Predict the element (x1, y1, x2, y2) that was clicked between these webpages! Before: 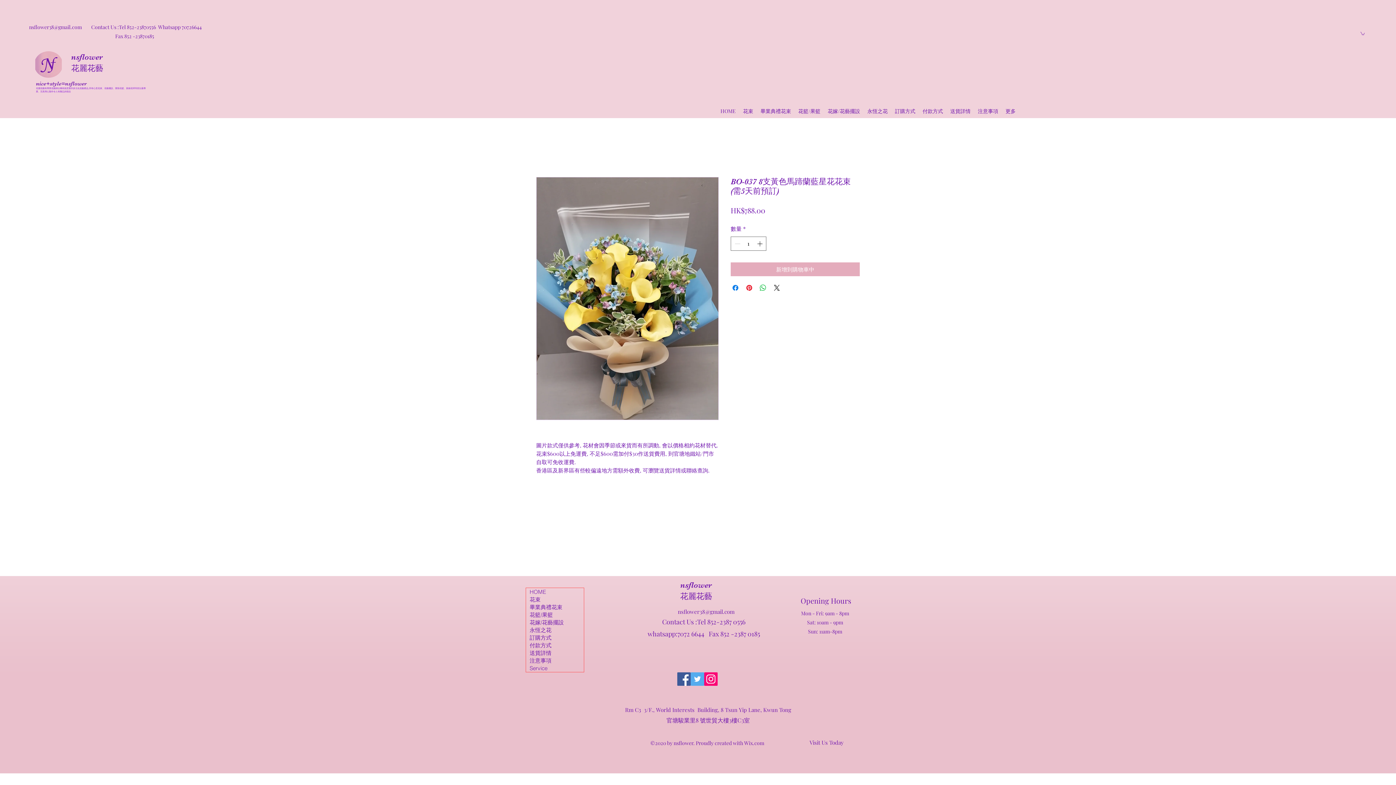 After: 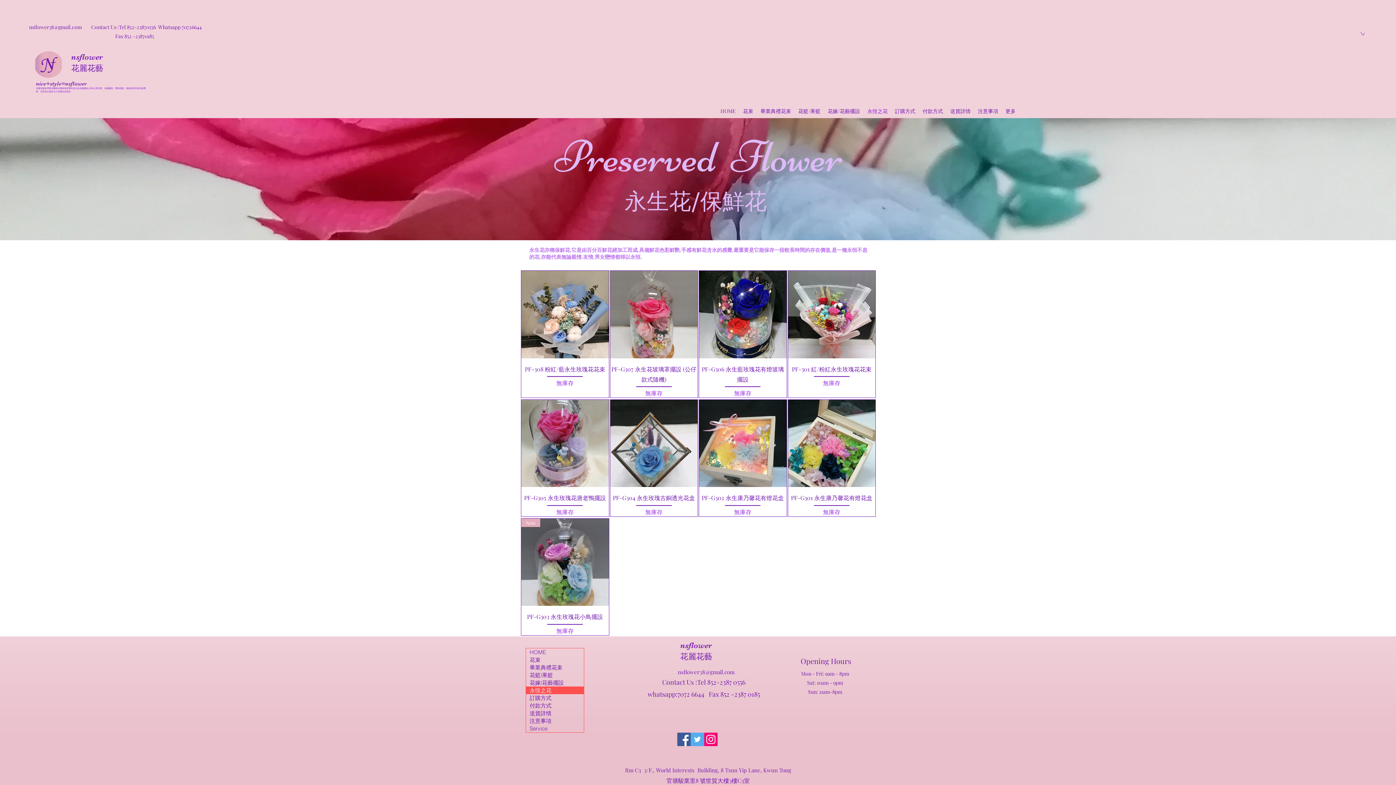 Action: bbox: (526, 626, 584, 634) label: 永恆之花